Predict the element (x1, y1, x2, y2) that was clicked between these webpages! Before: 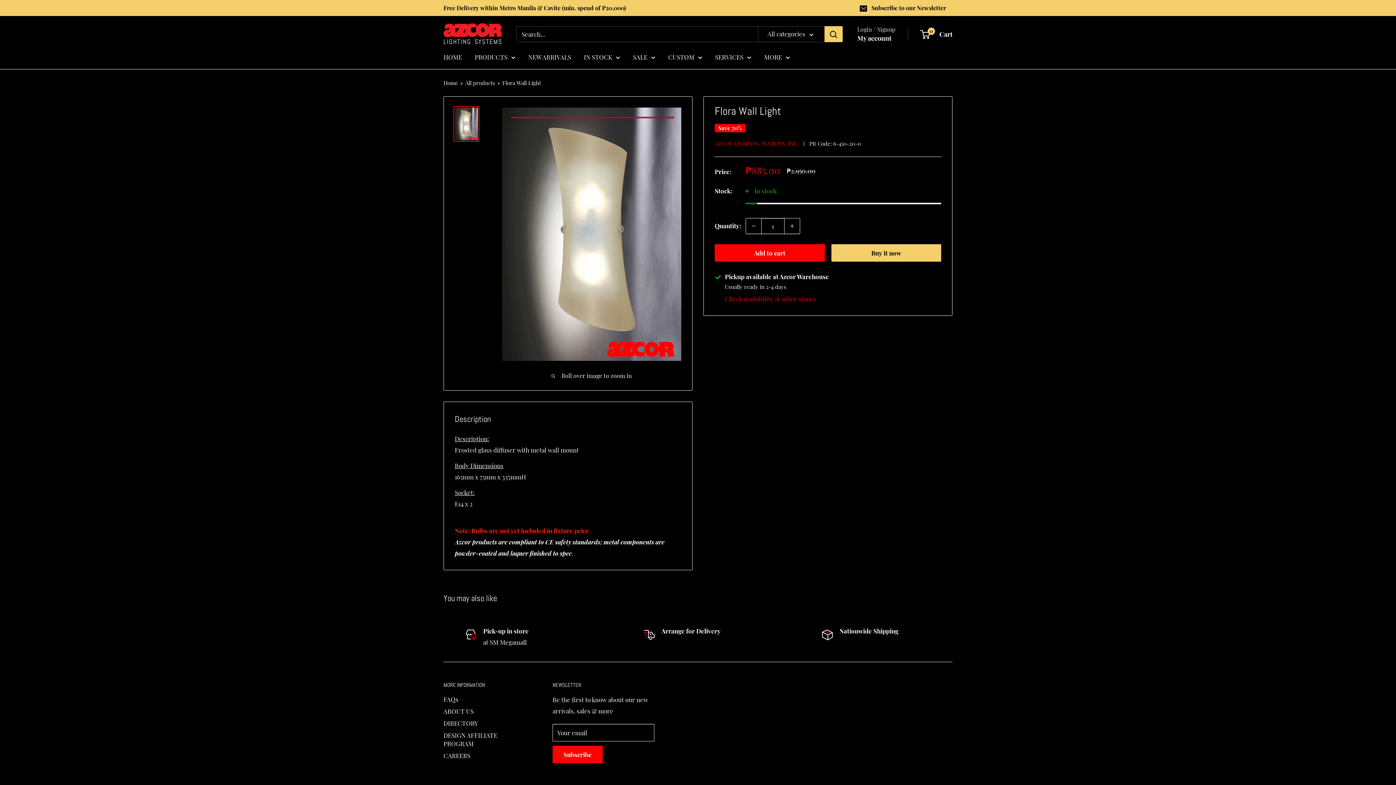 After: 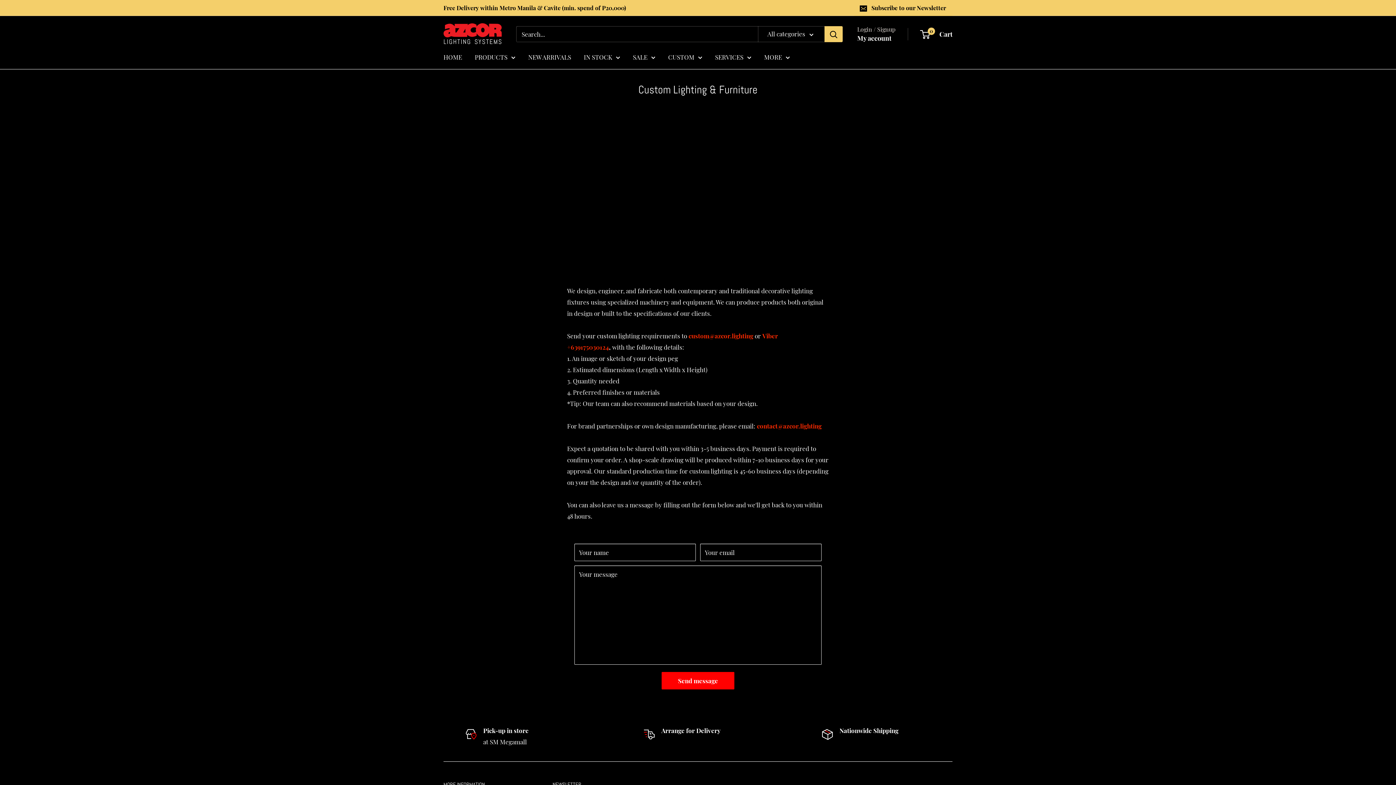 Action: bbox: (668, 51, 702, 62) label: CUSTOM